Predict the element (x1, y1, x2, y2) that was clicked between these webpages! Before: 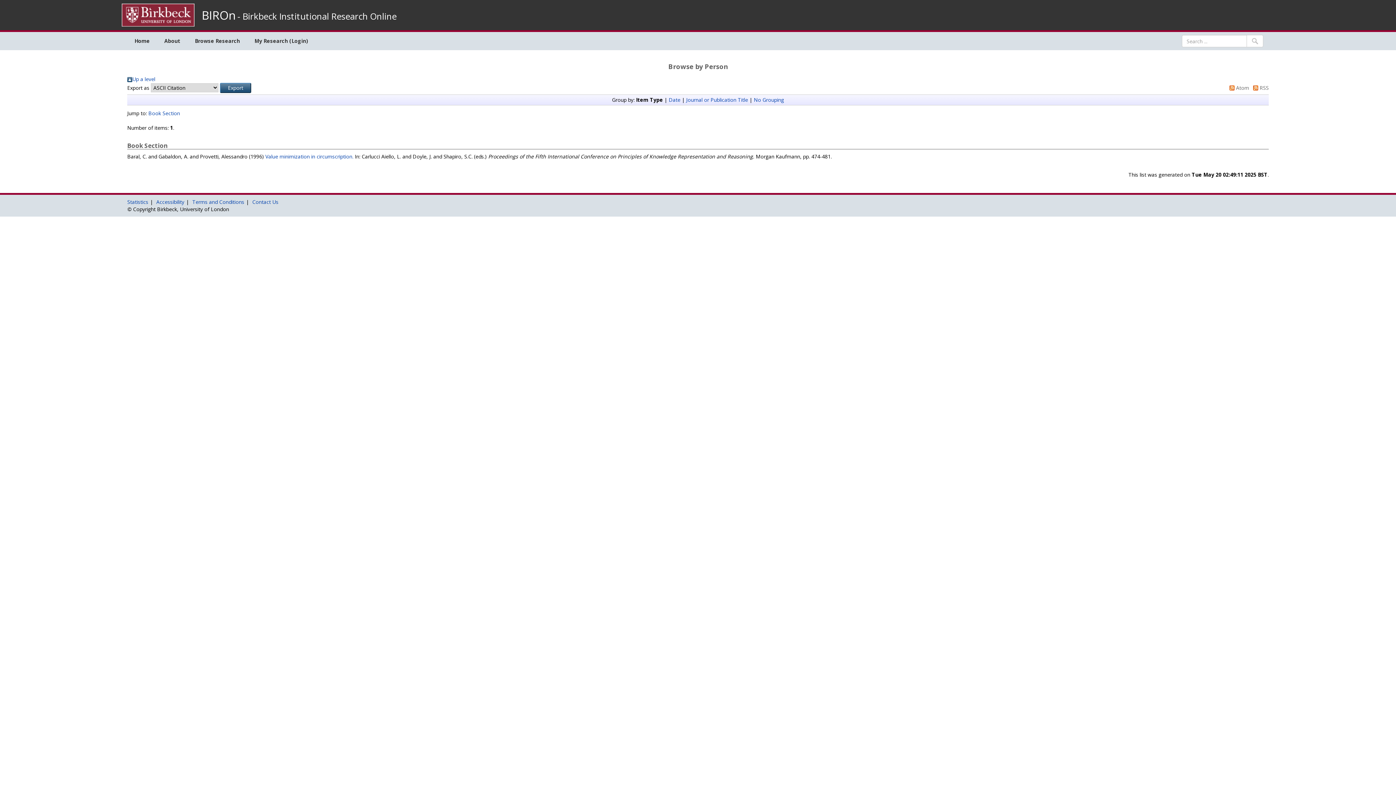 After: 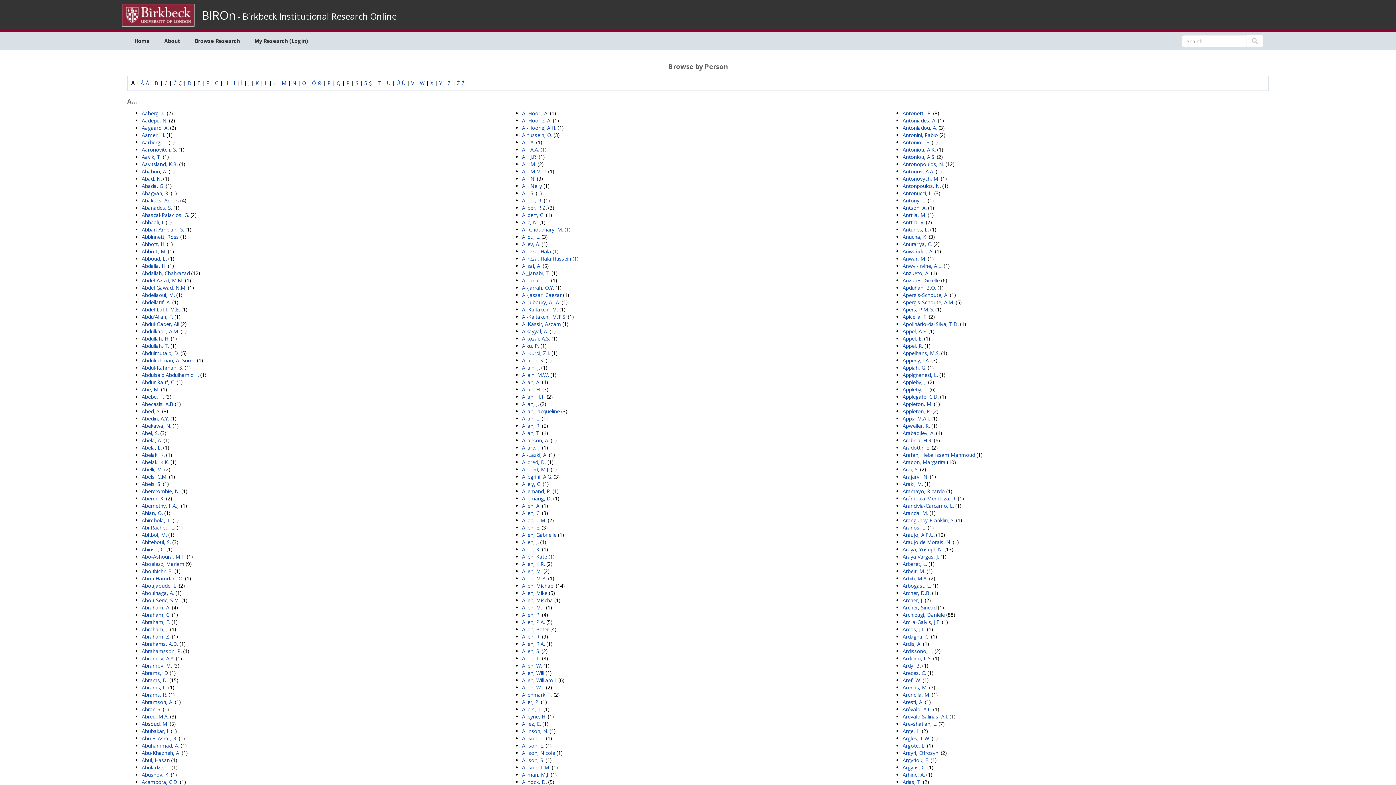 Action: label: Up a level bbox: (127, 75, 155, 82)